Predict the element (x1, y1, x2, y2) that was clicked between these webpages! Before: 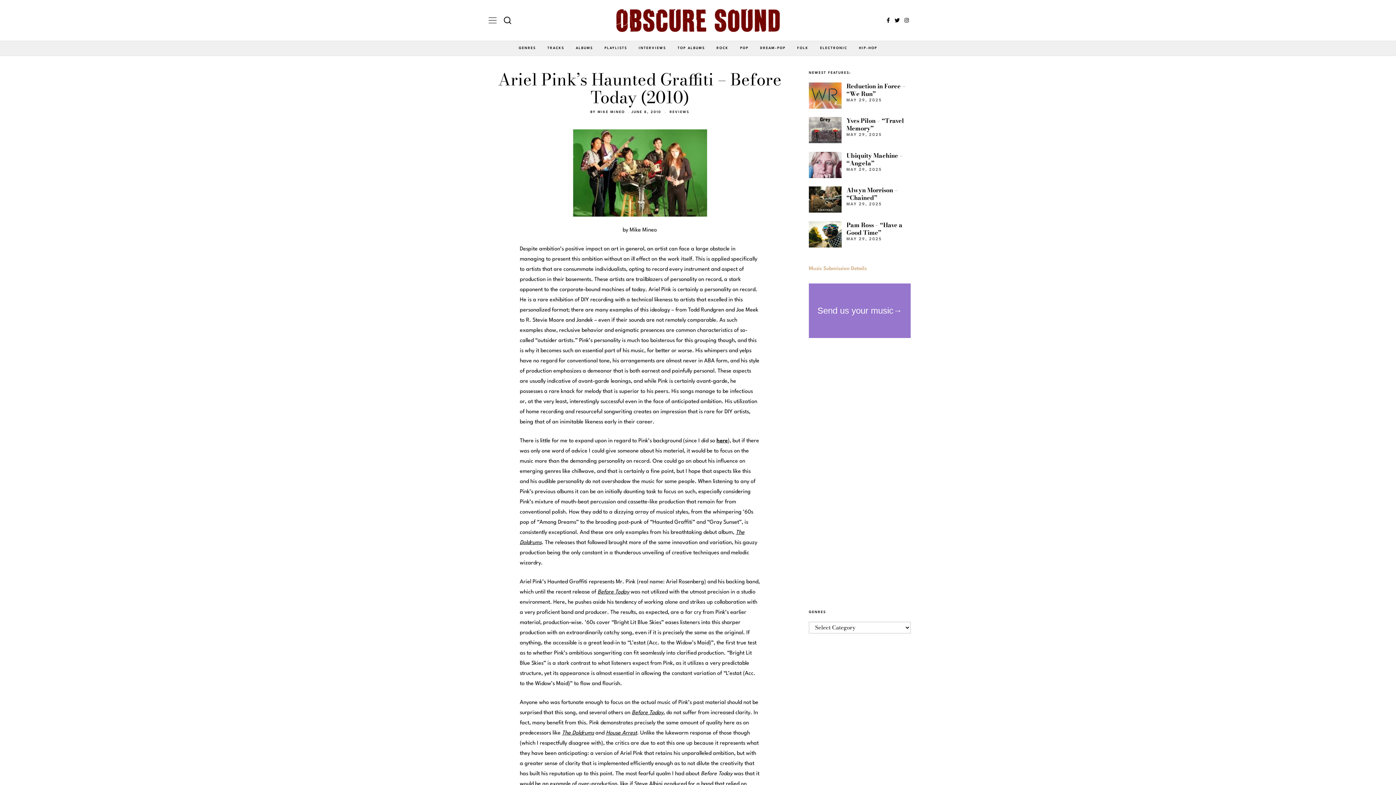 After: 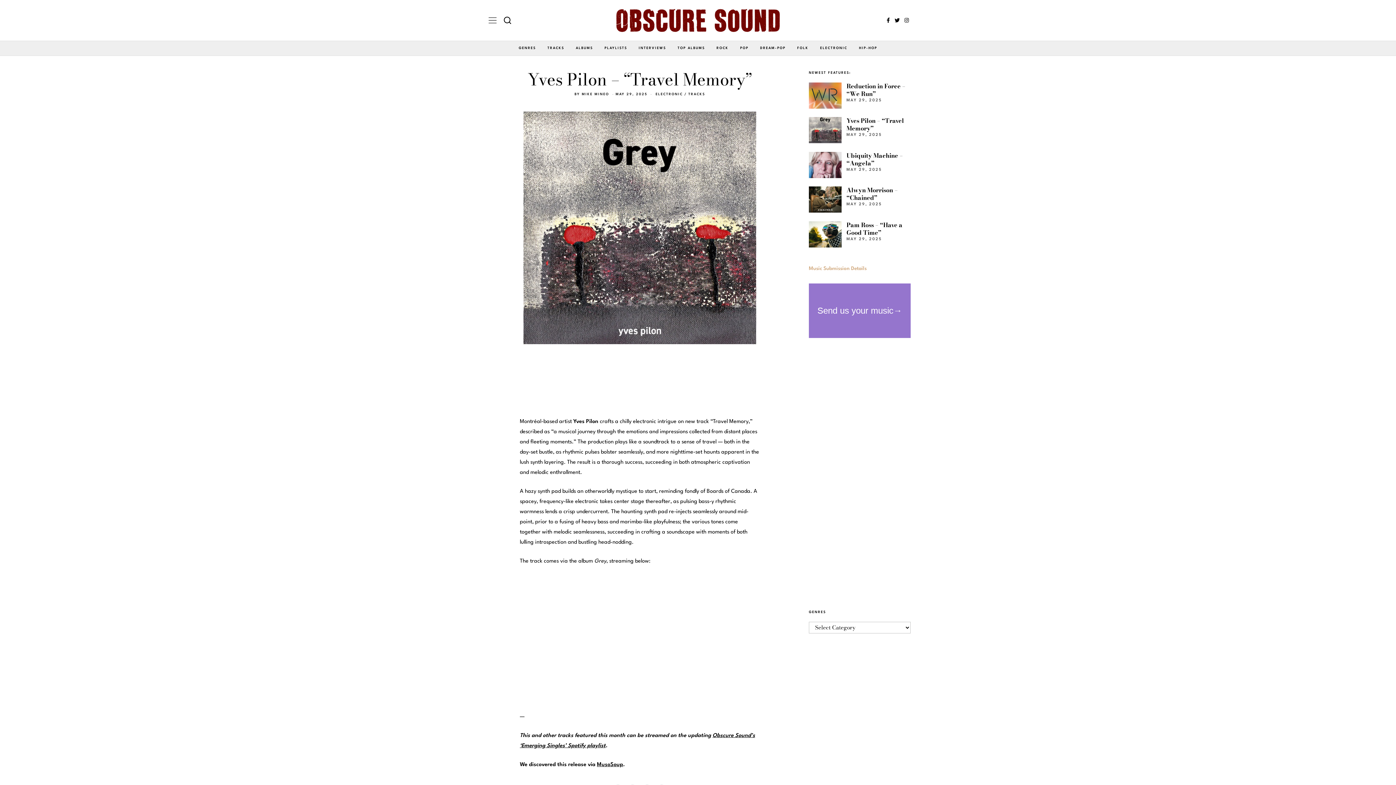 Action: label: Yves Pilon – “Travel Memory” bbox: (846, 116, 904, 133)